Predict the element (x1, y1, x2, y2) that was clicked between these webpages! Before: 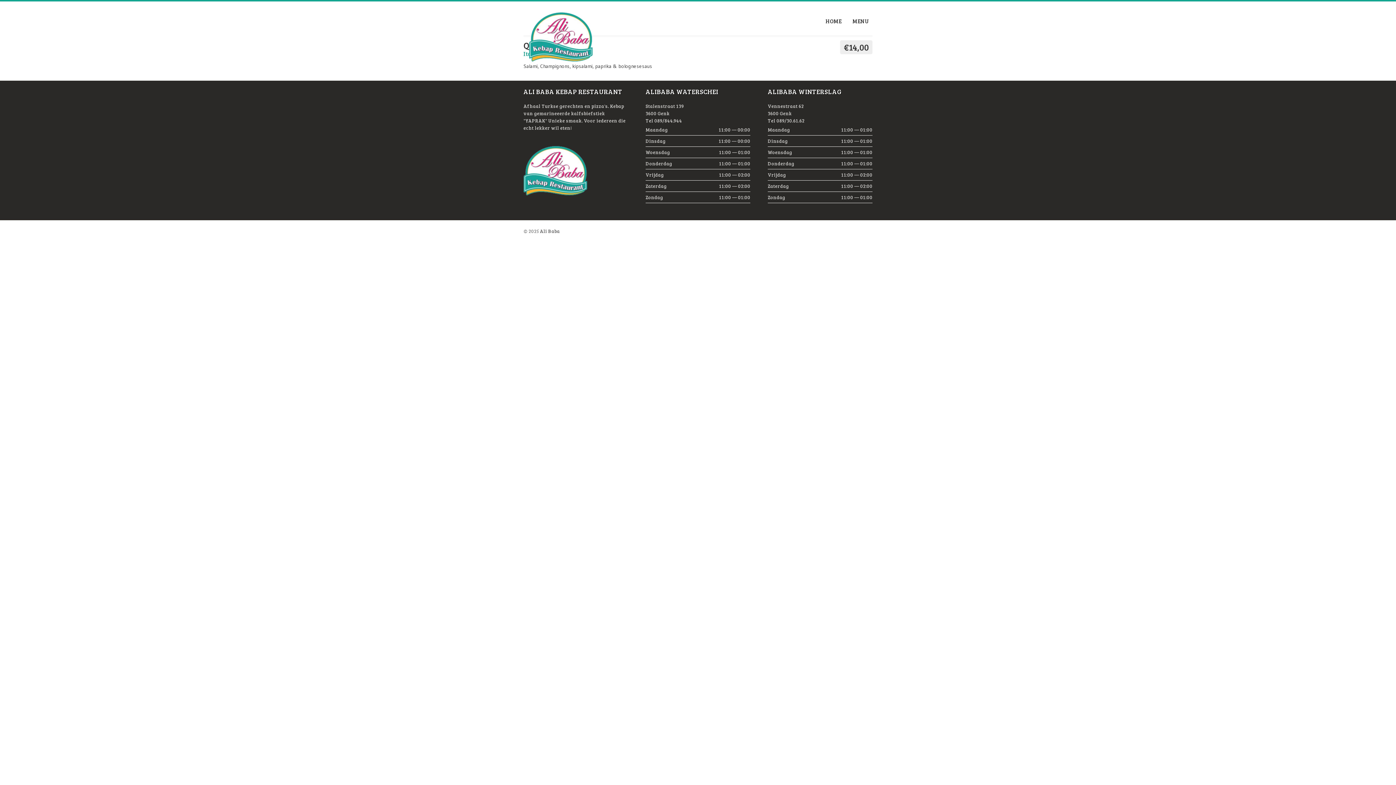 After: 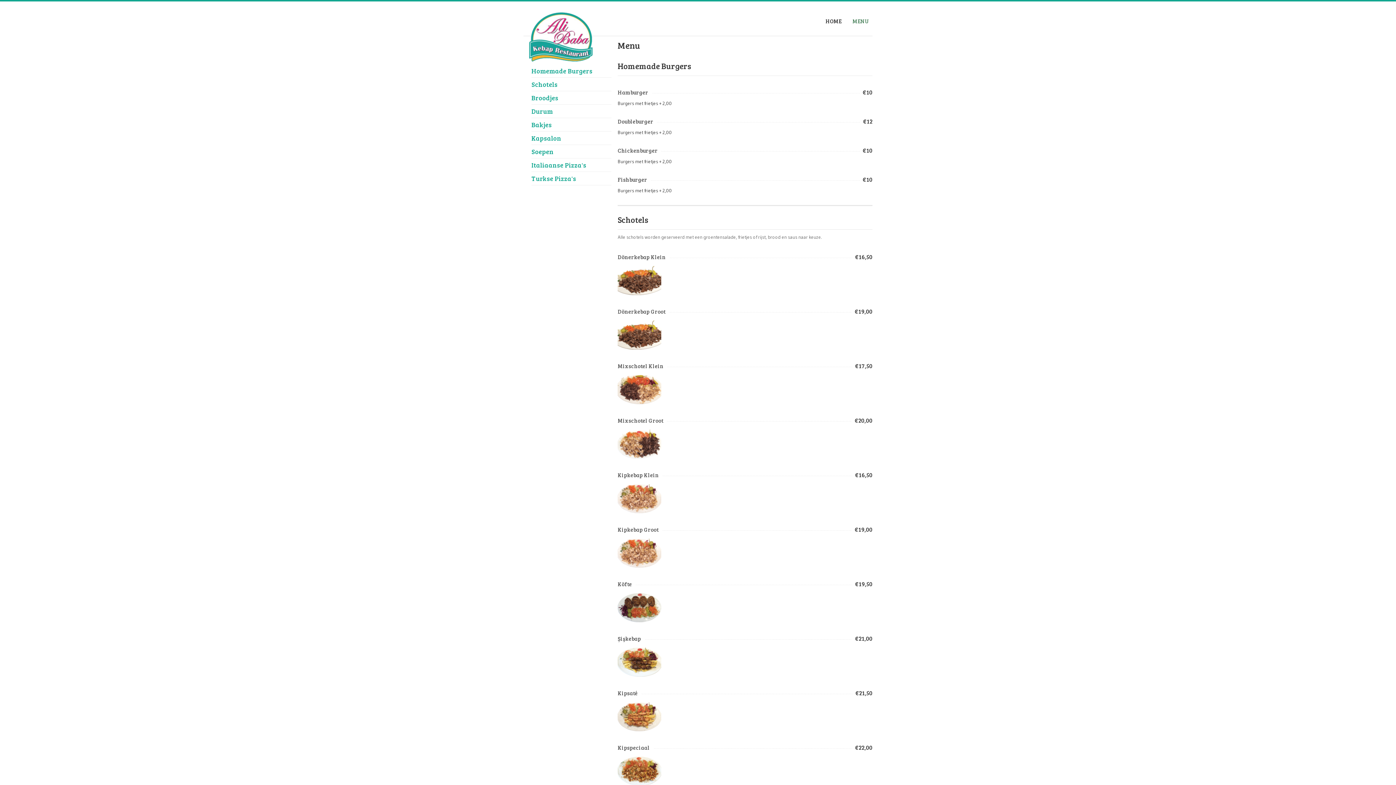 Action: bbox: (849, 16, 872, 26) label: MENU